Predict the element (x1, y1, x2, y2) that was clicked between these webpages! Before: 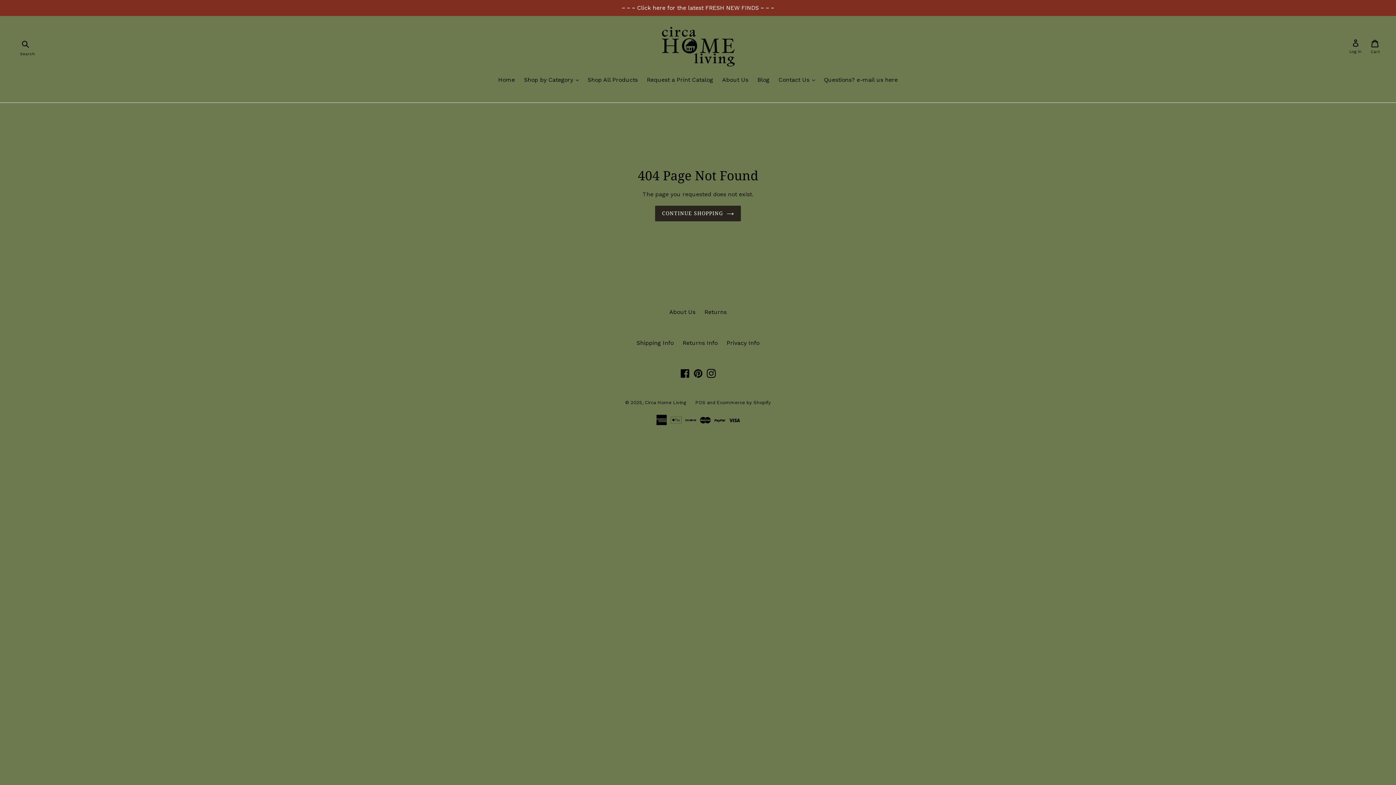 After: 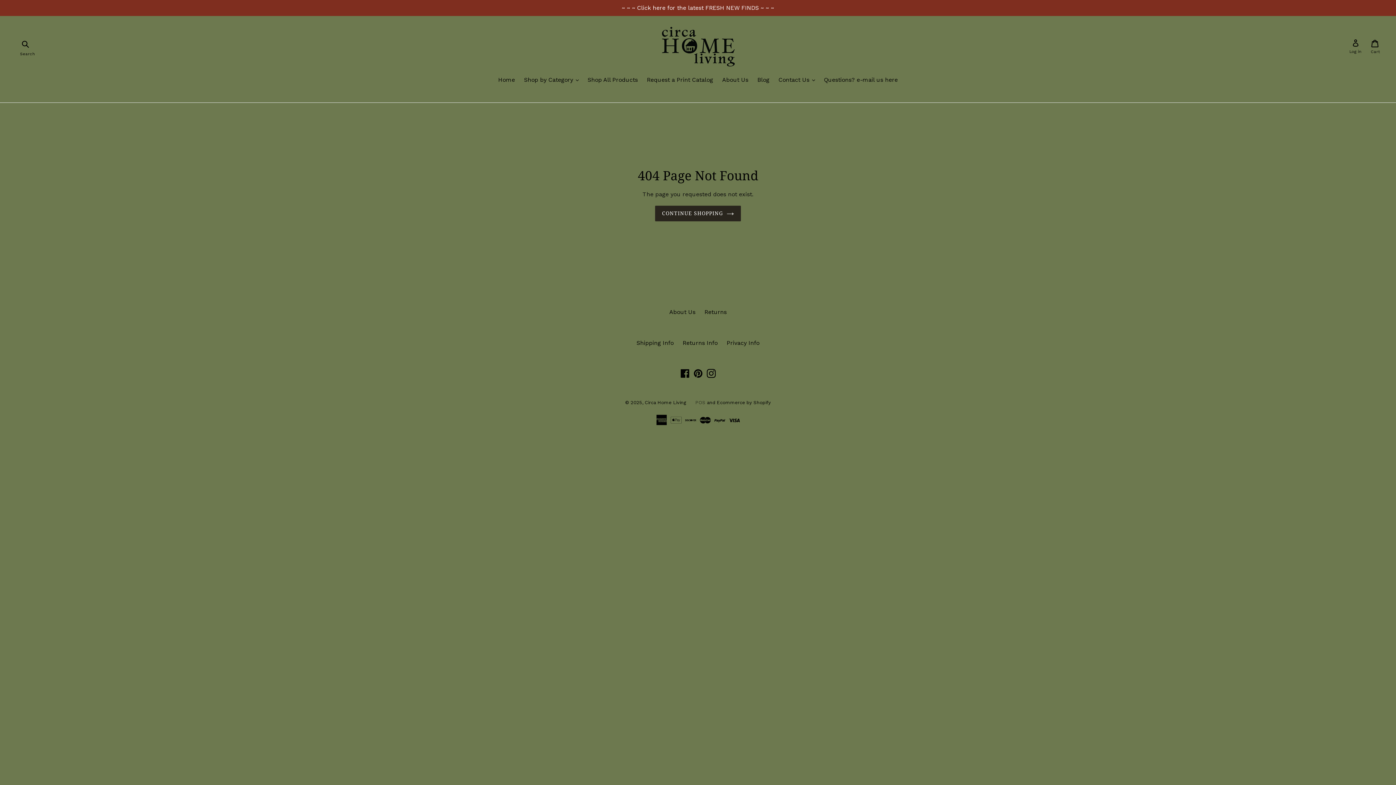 Action: label: POS bbox: (695, 399, 705, 405)